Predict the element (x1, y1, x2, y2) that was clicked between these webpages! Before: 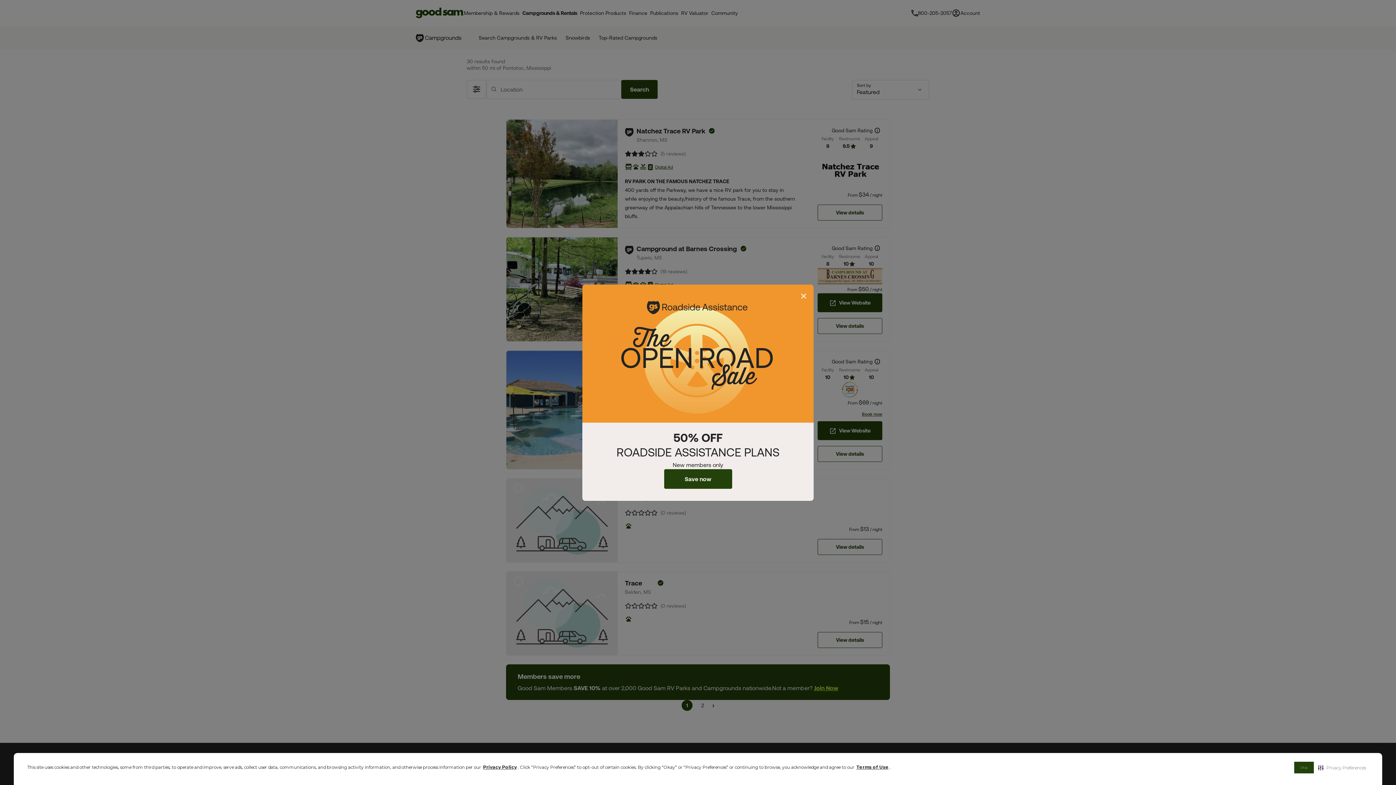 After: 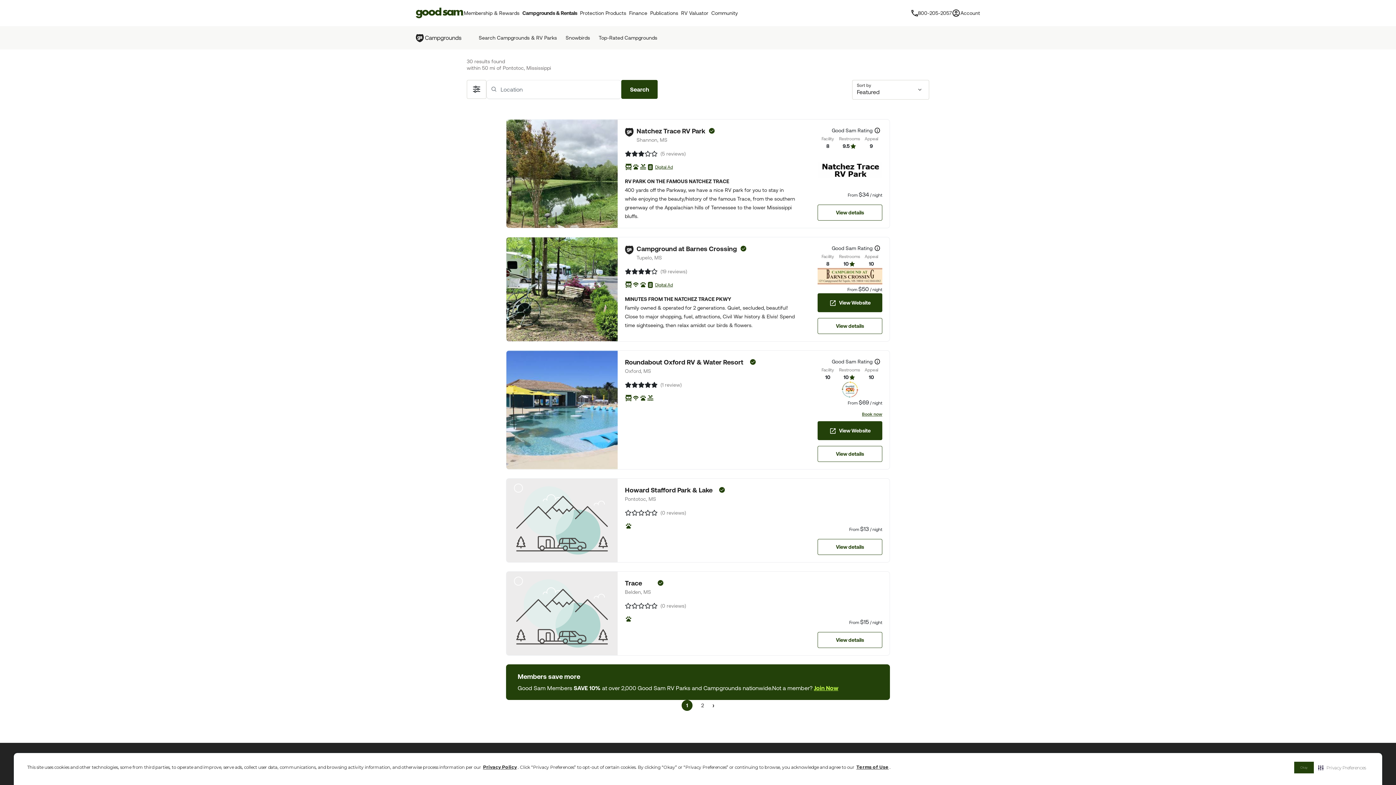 Action: bbox: (800, 292, 808, 300) label: Close